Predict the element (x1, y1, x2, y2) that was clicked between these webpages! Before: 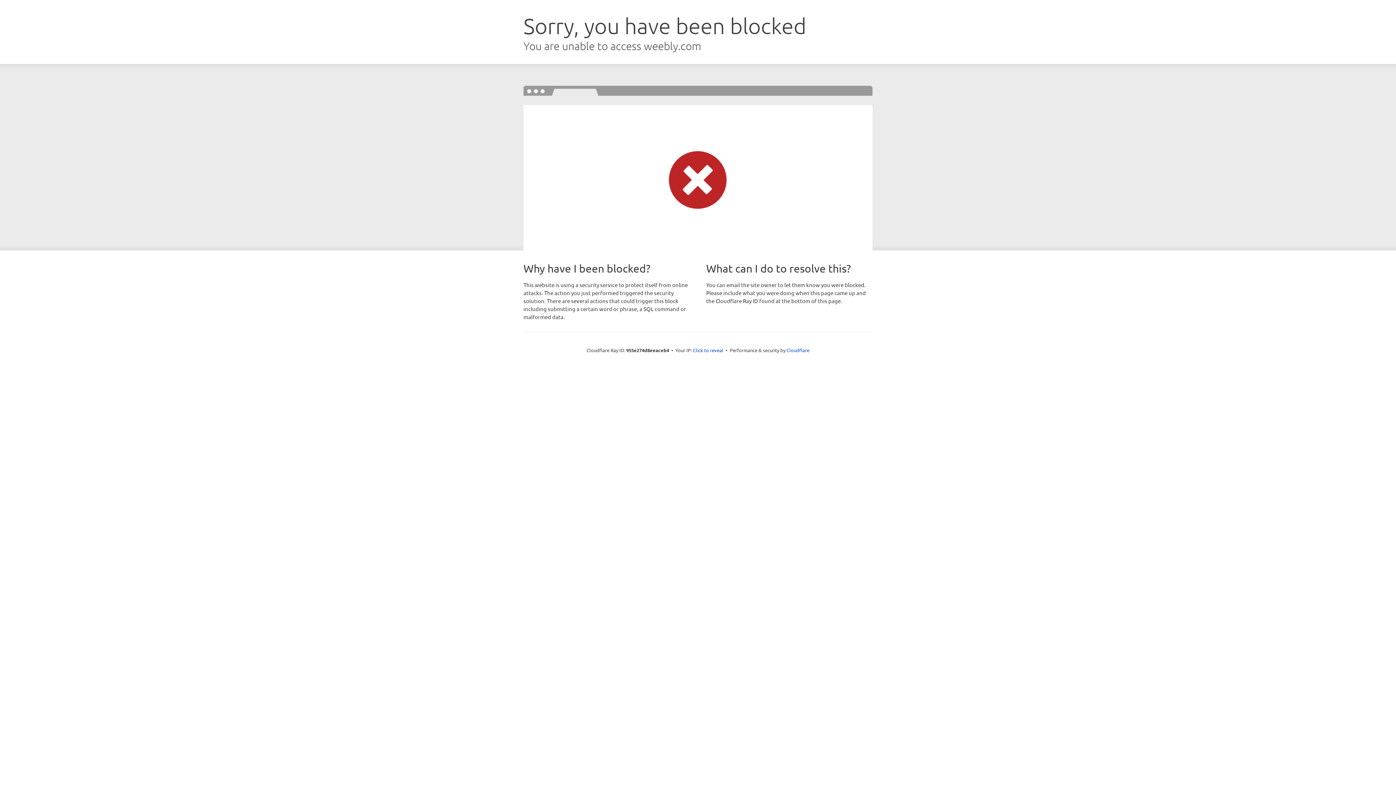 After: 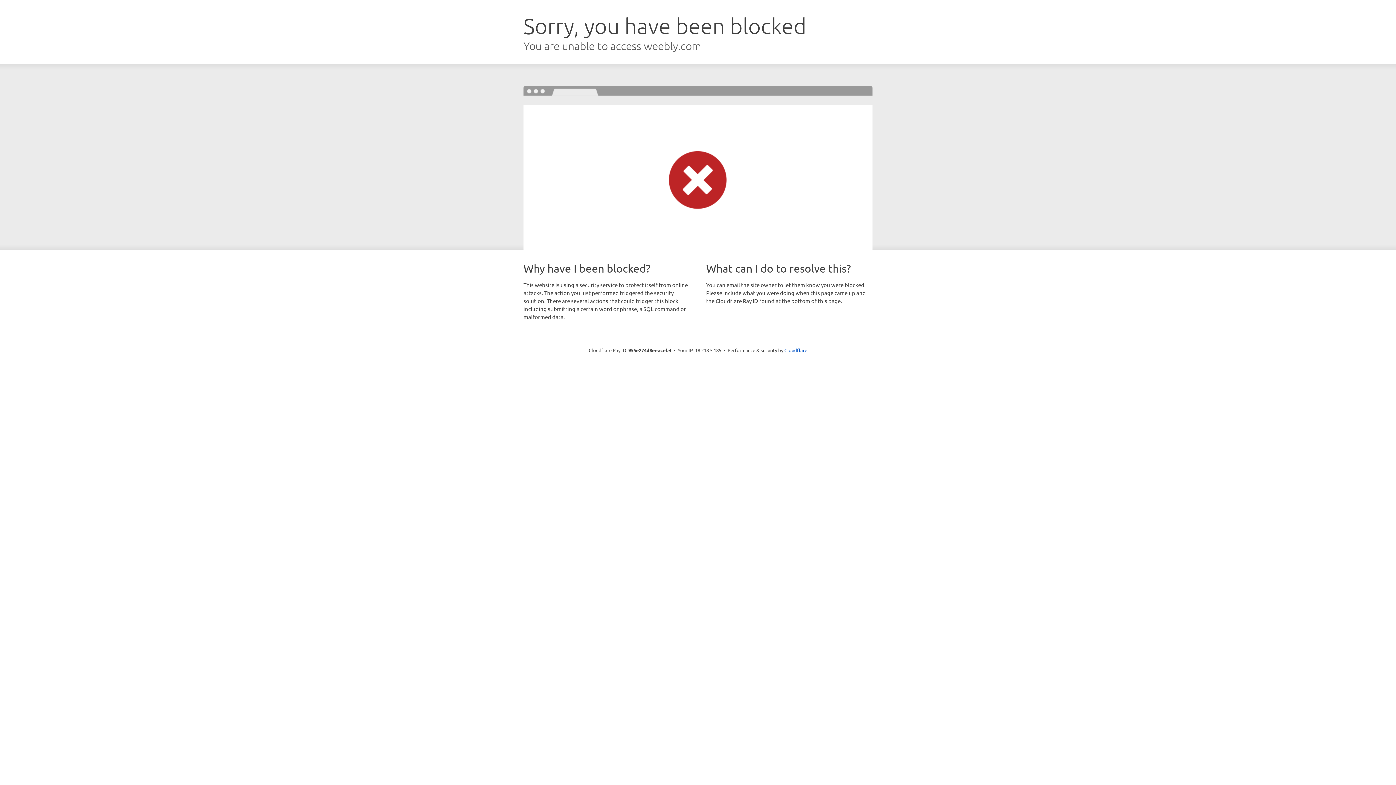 Action: label: Click to reveal bbox: (693, 346, 723, 353)